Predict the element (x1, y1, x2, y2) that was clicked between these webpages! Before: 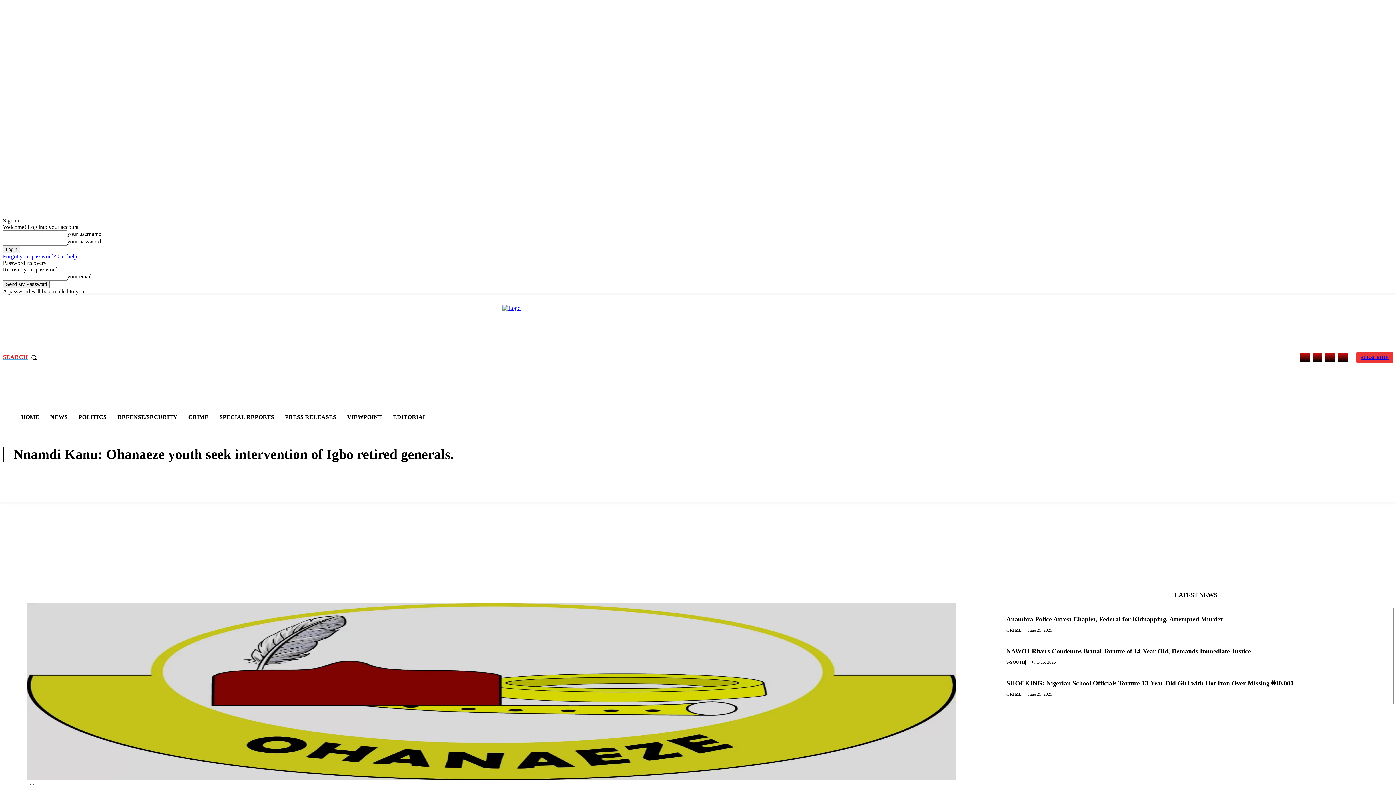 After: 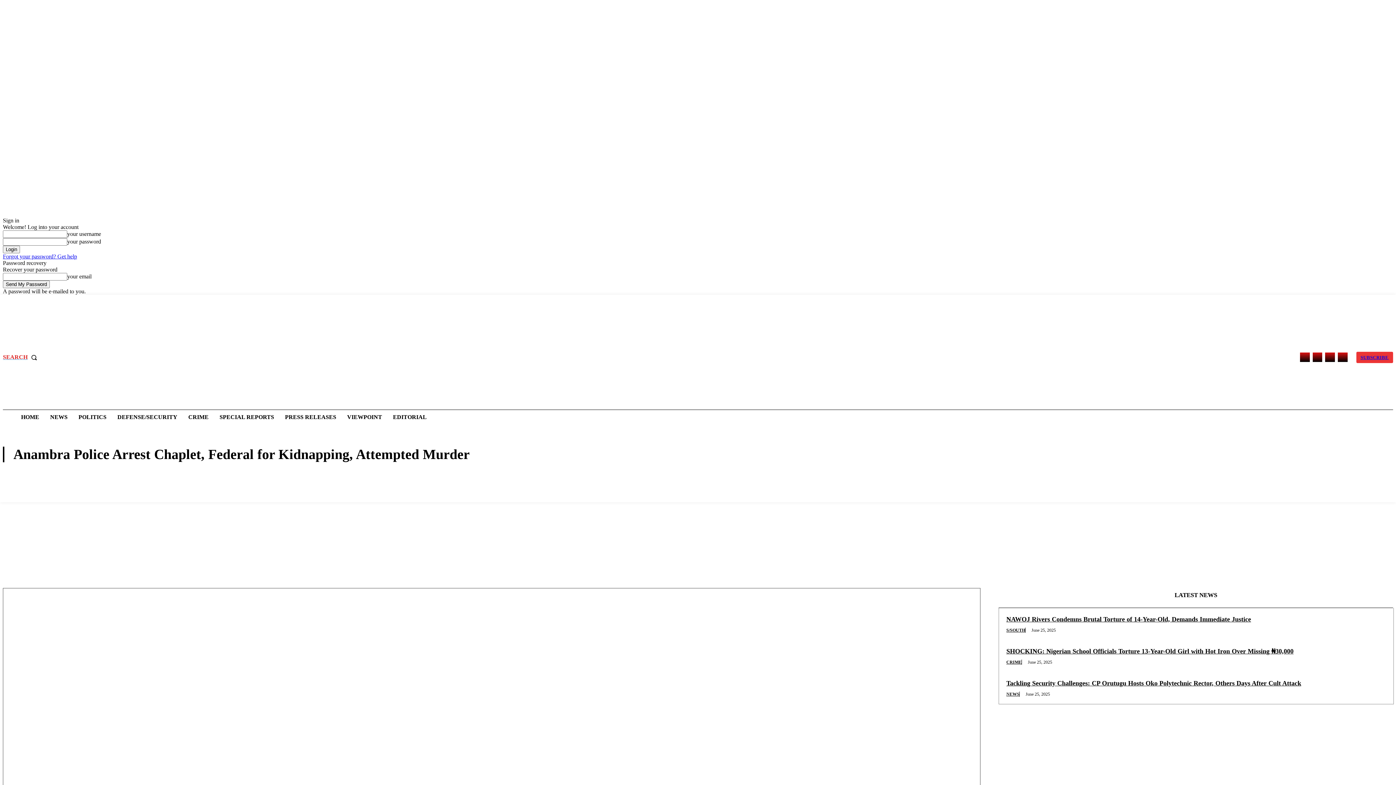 Action: label: Anambra Police Arrest Chaplet, Federal for Kidnapping, Attempted Murder bbox: (1006, 616, 1223, 623)